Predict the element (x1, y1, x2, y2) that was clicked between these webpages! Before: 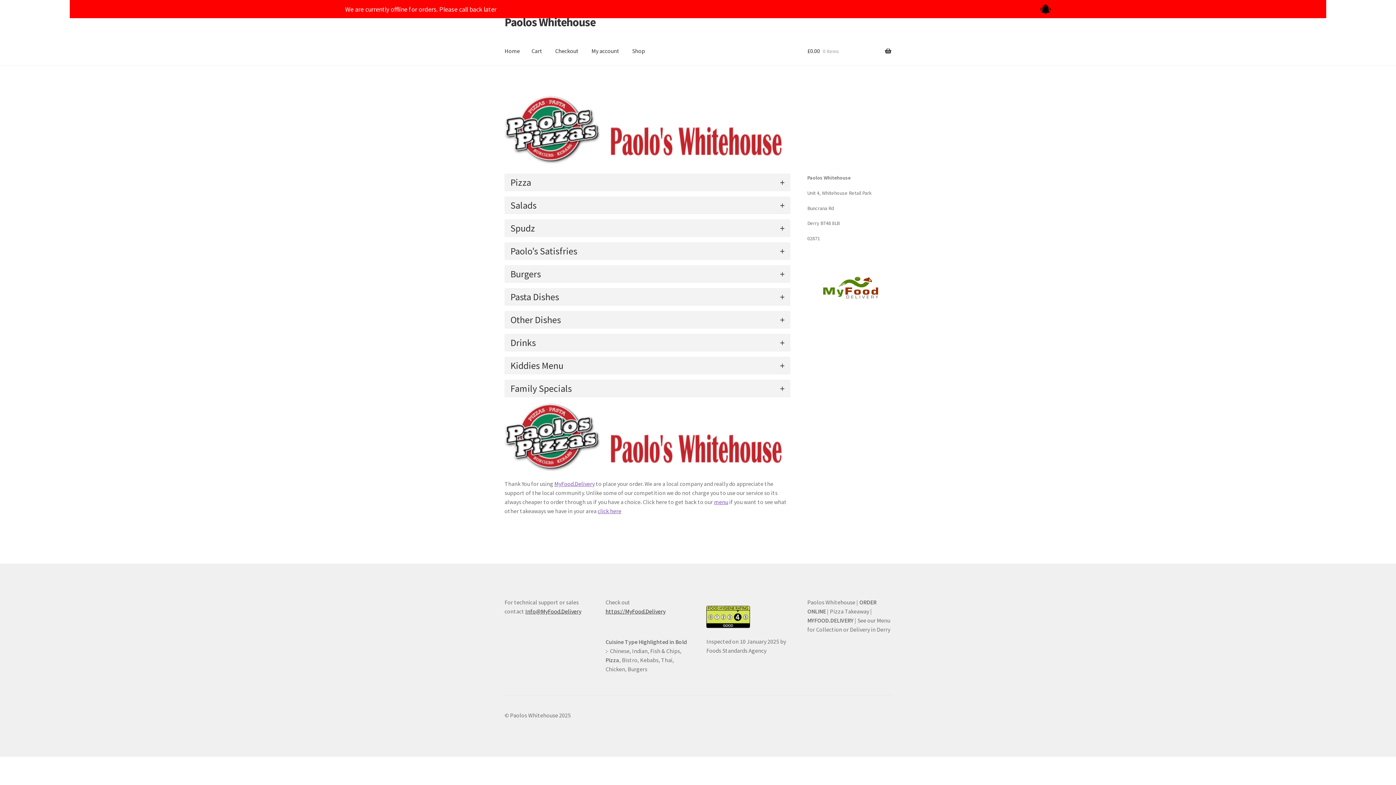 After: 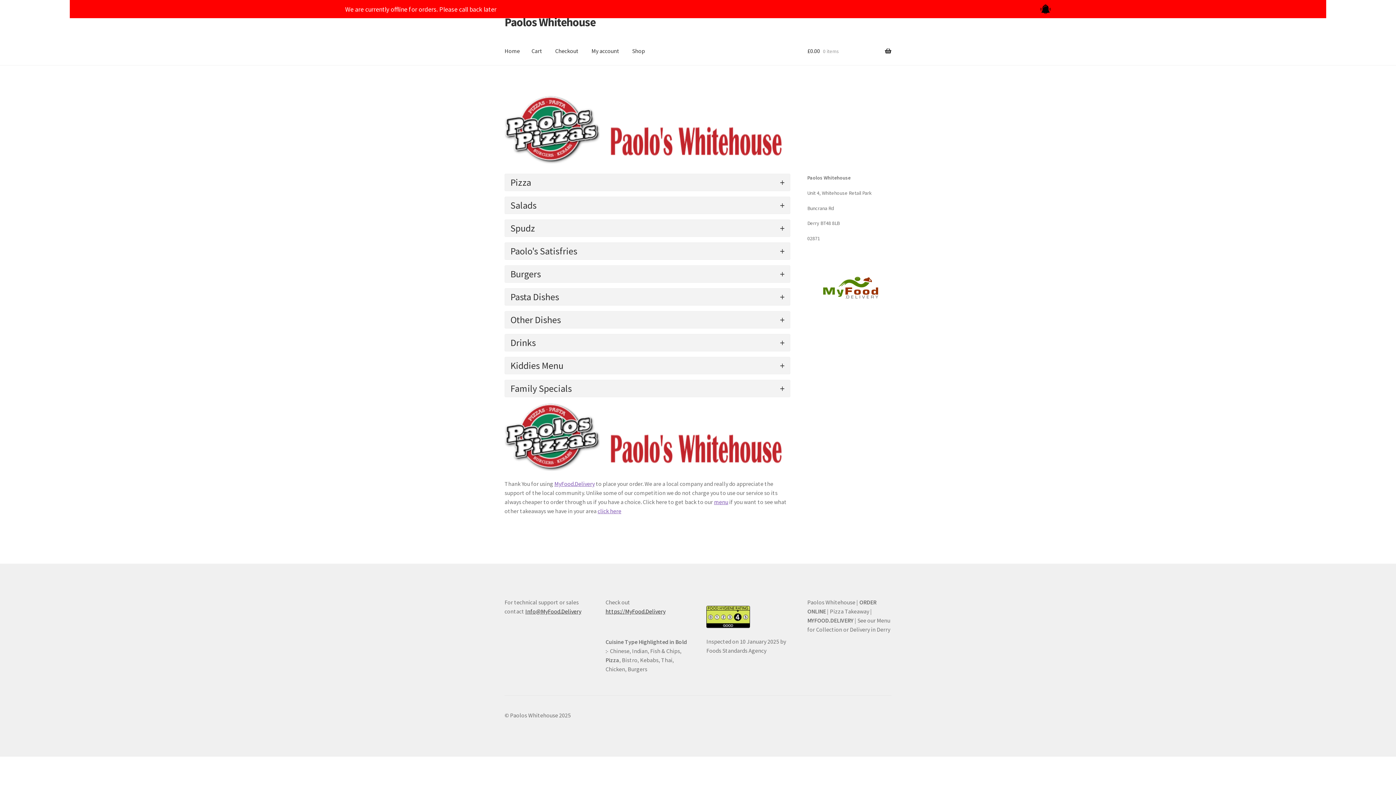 Action: label: Home bbox: (498, 37, 525, 65)